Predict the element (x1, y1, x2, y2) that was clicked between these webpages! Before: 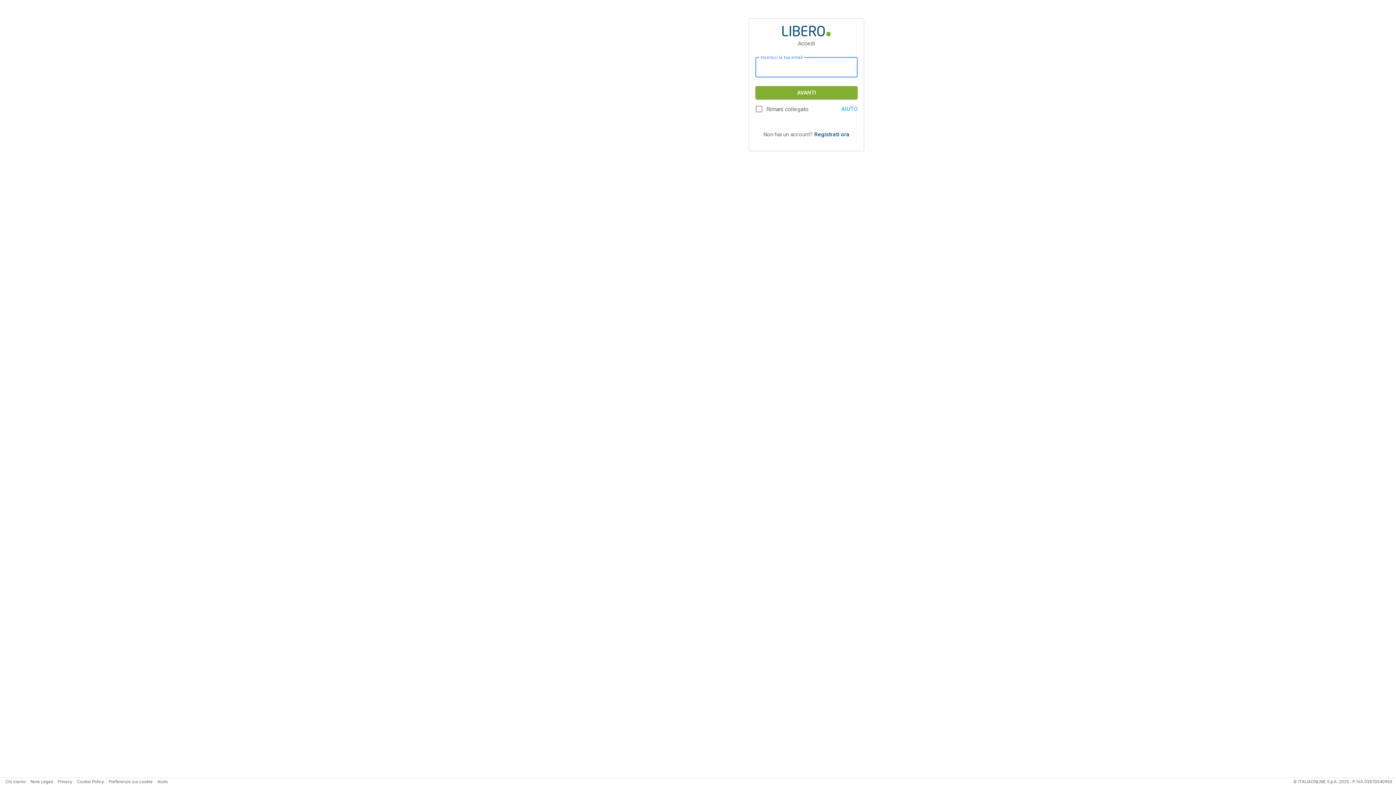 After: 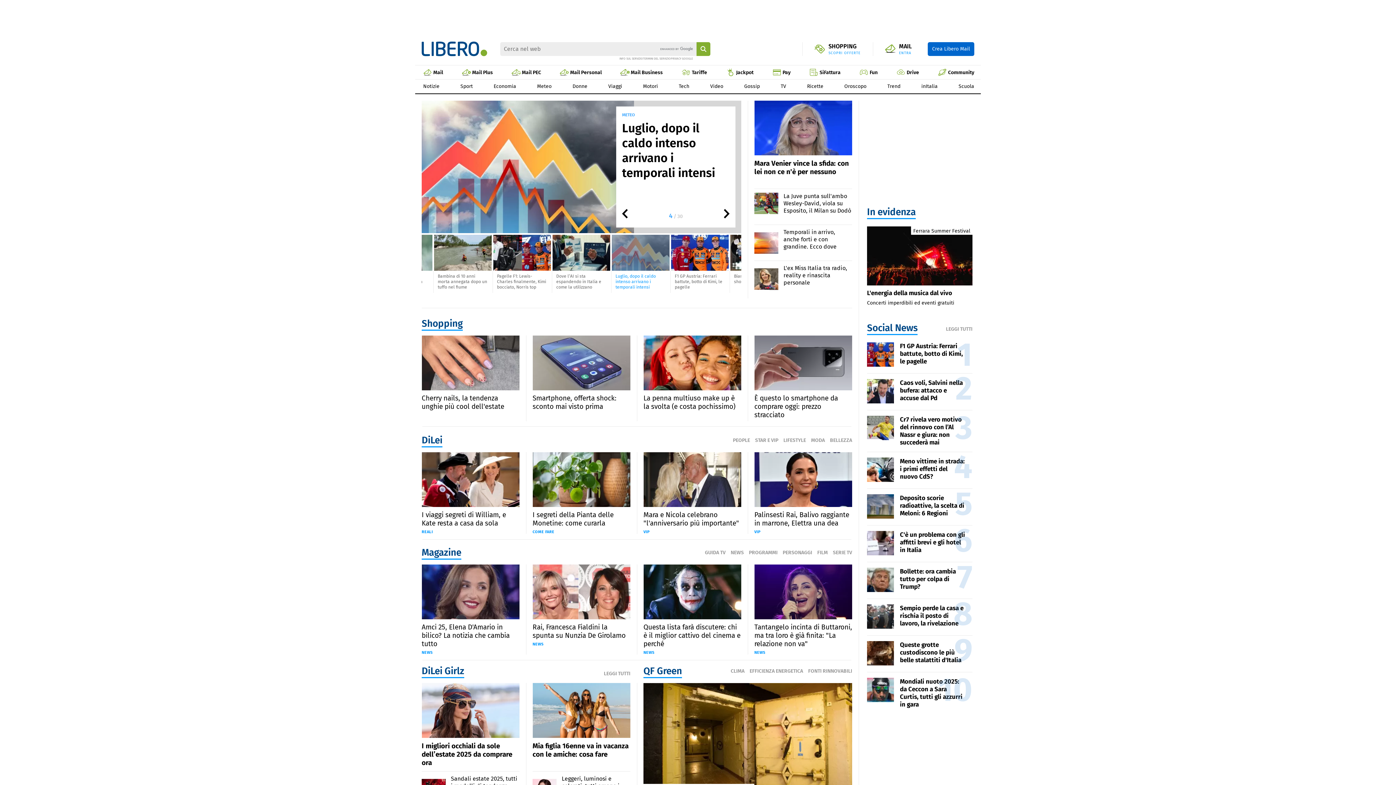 Action: bbox: (782, 25, 830, 36)